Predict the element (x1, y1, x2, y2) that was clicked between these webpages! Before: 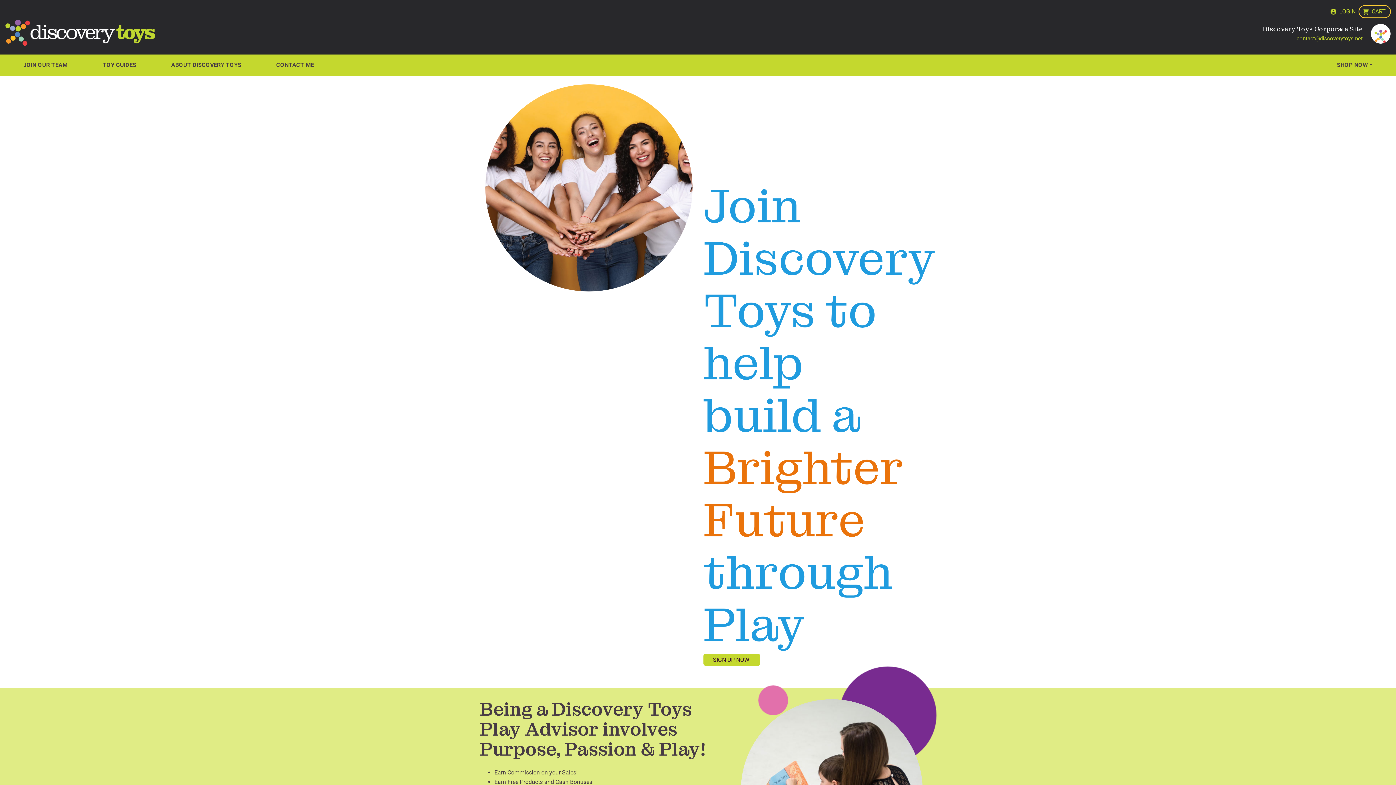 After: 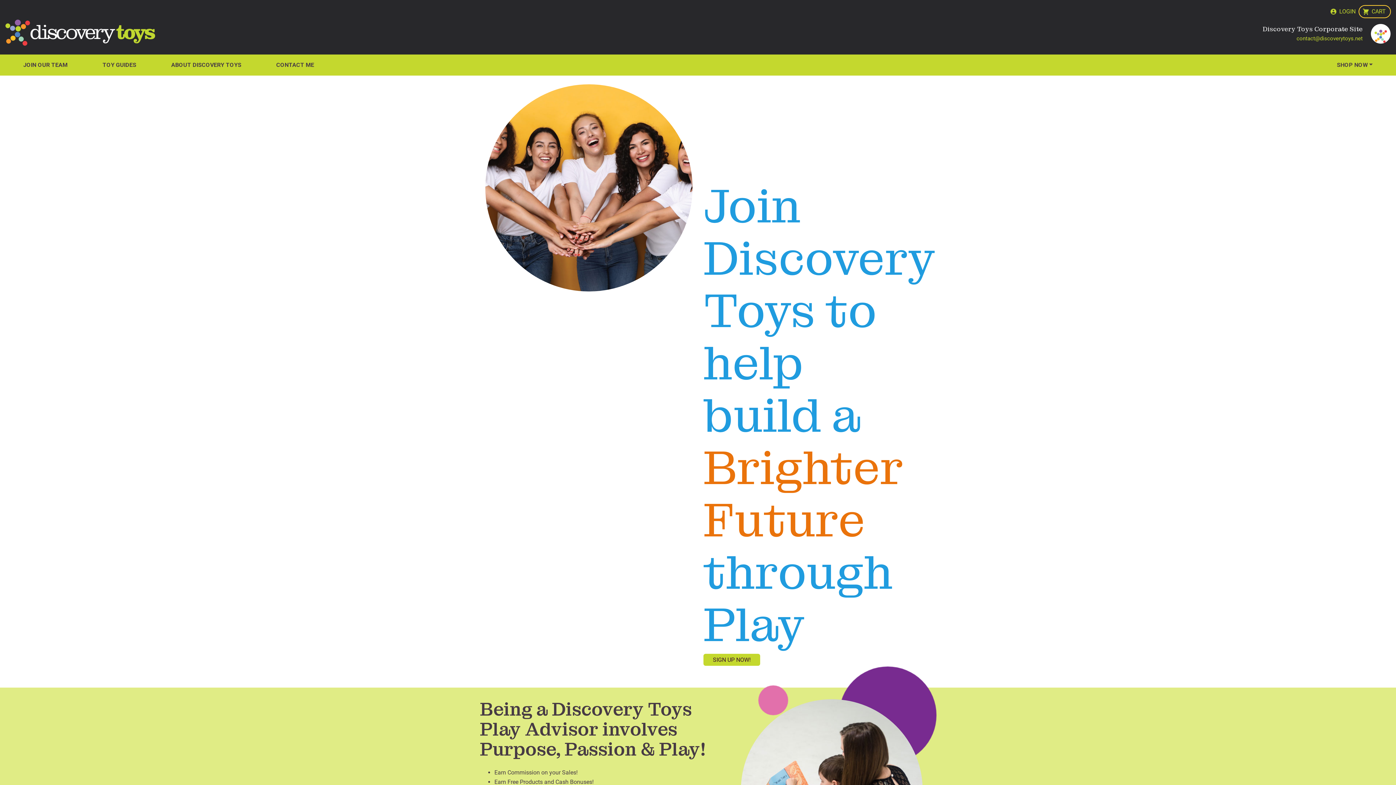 Action: bbox: (5, 31, 155, 38)